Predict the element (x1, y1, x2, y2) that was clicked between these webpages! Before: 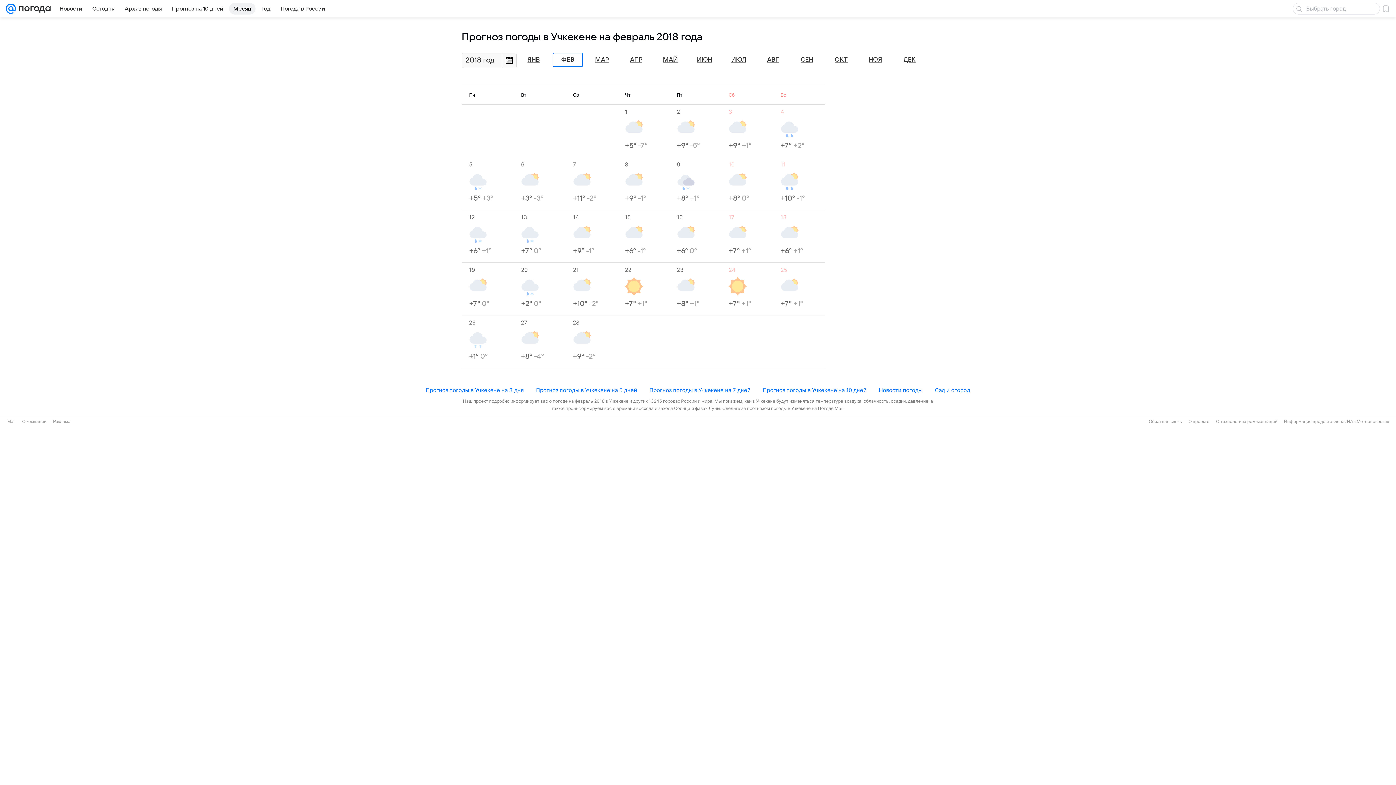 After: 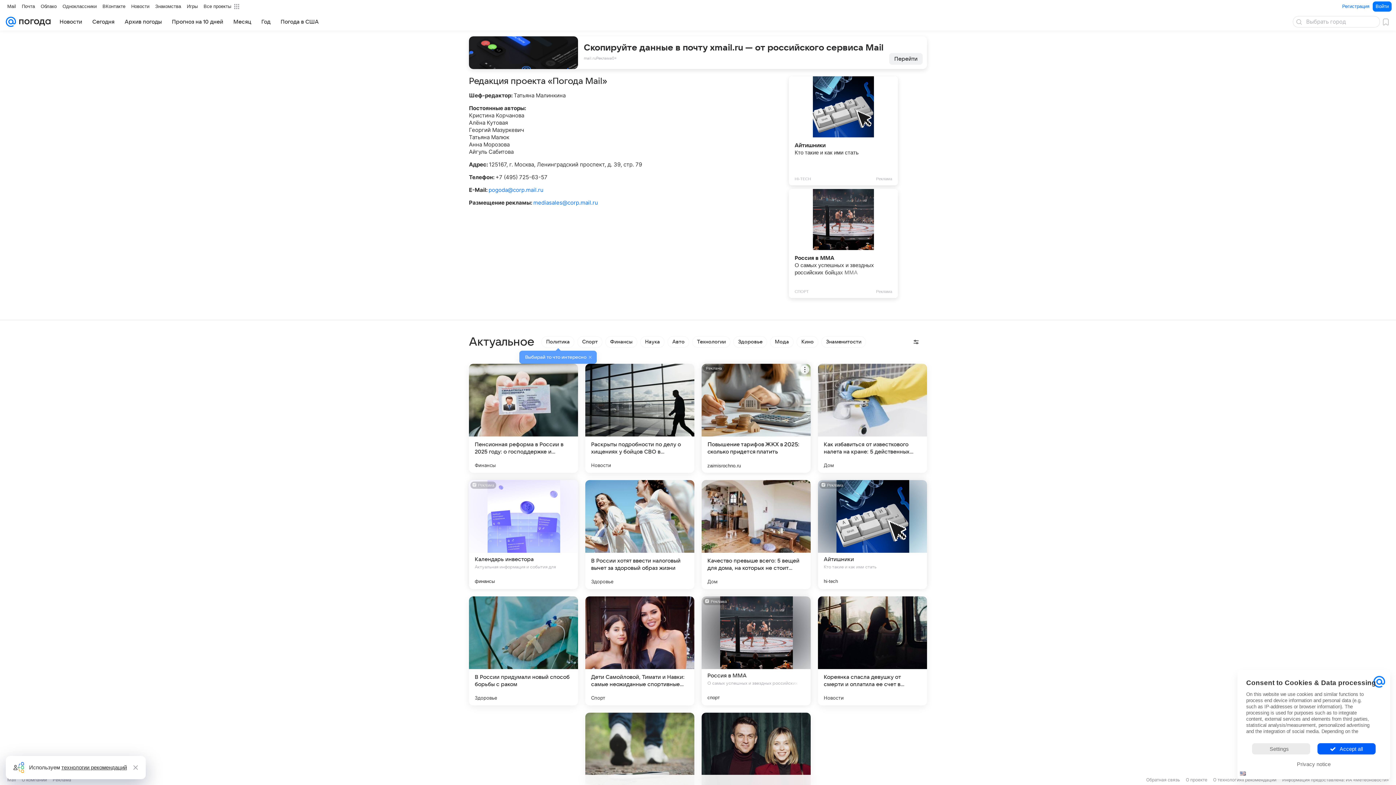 Action: label: О проекте bbox: (1188, 418, 1209, 424)